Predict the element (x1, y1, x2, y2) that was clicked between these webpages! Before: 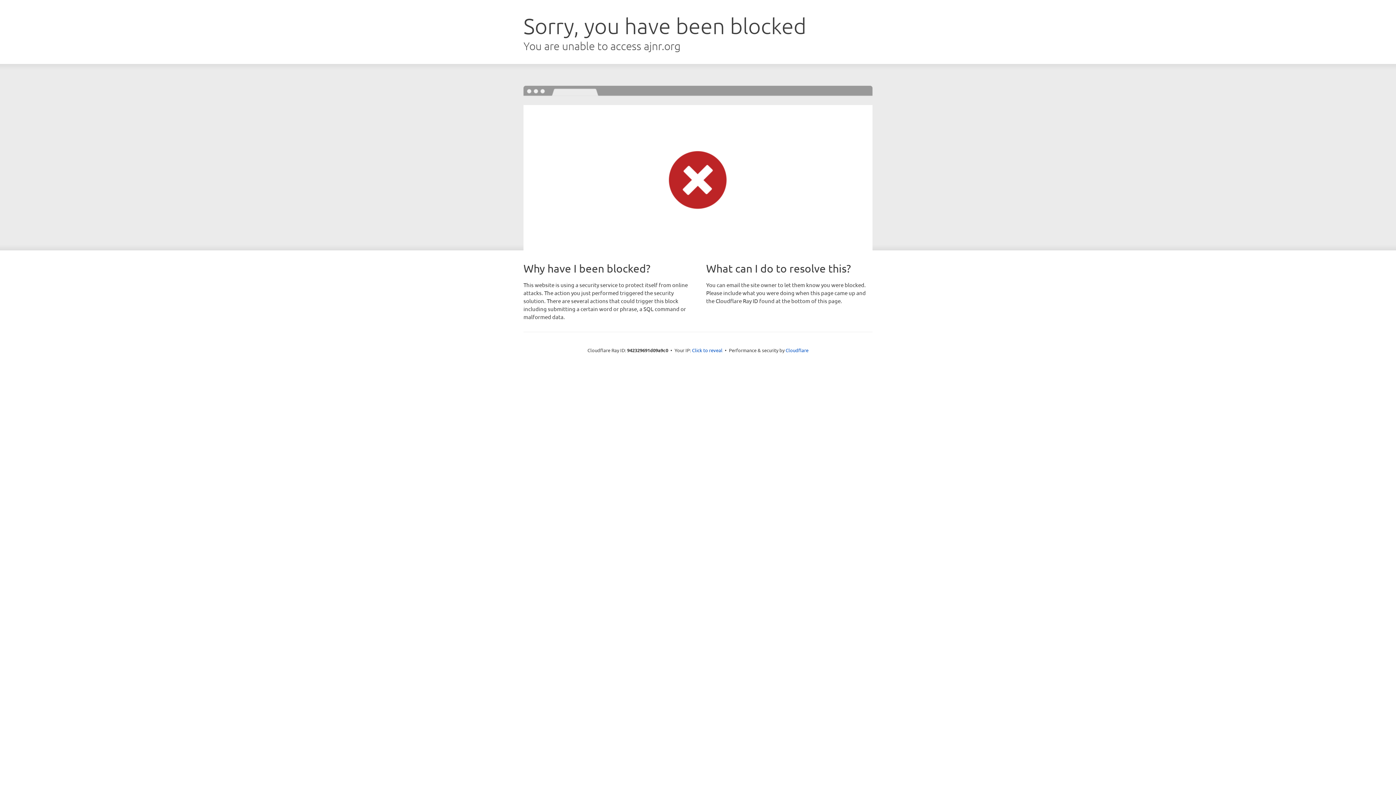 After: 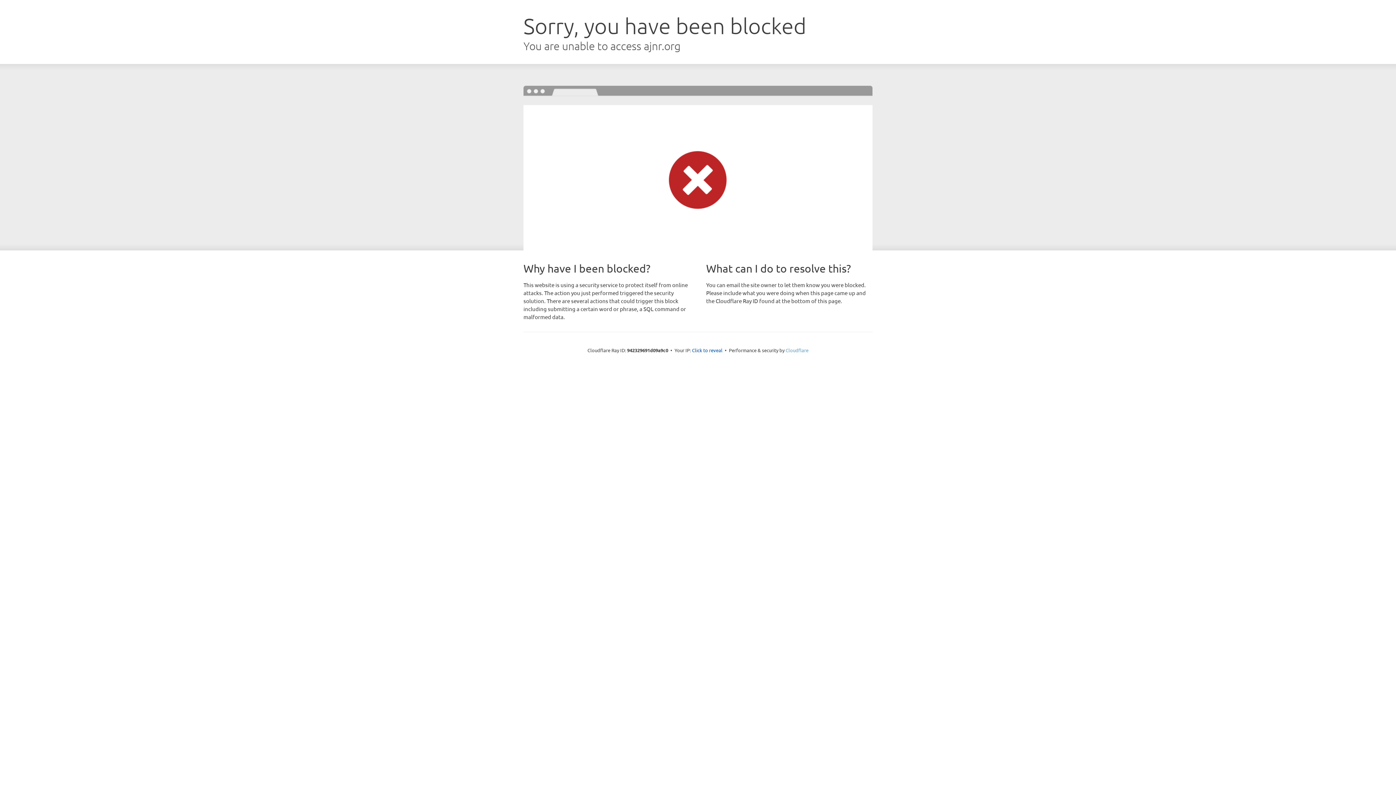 Action: bbox: (785, 347, 808, 353) label: Cloudflare